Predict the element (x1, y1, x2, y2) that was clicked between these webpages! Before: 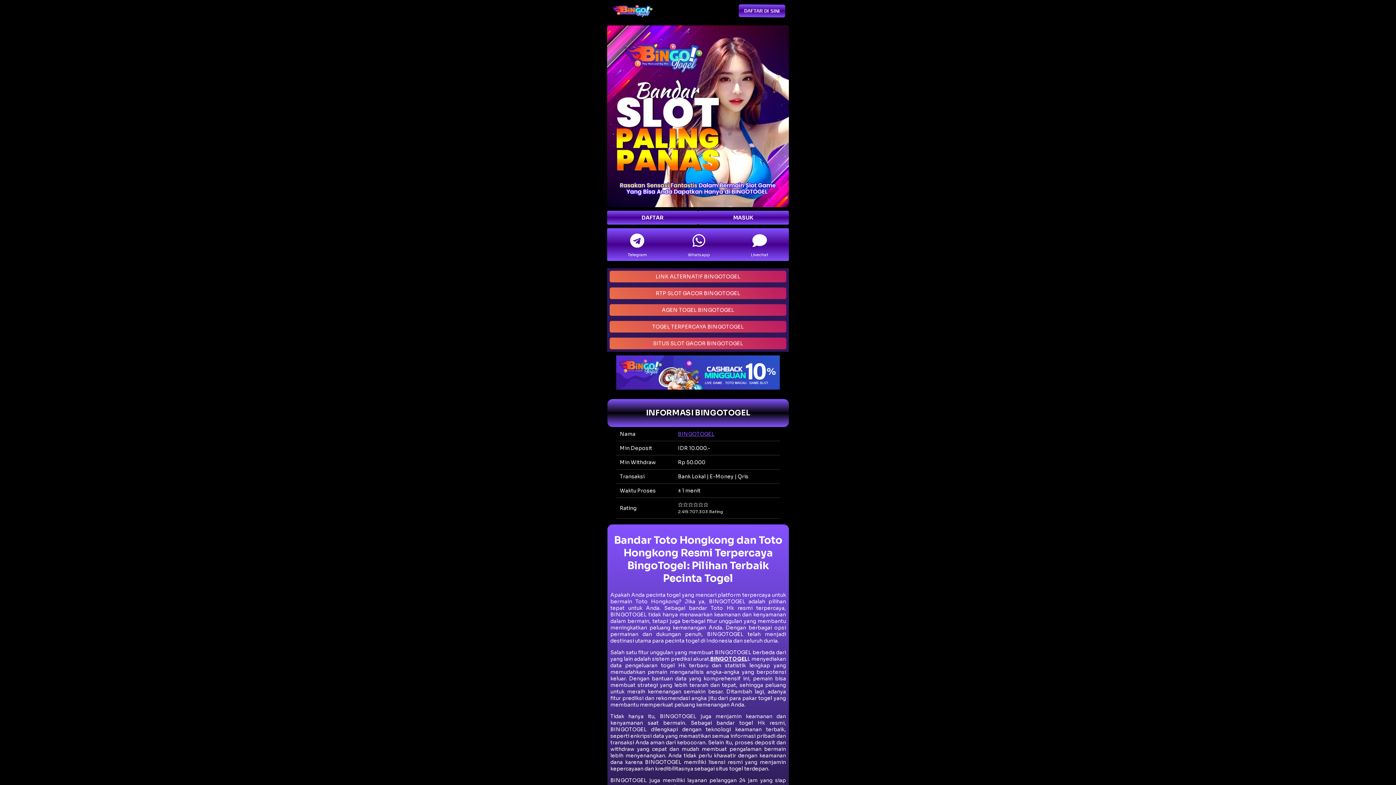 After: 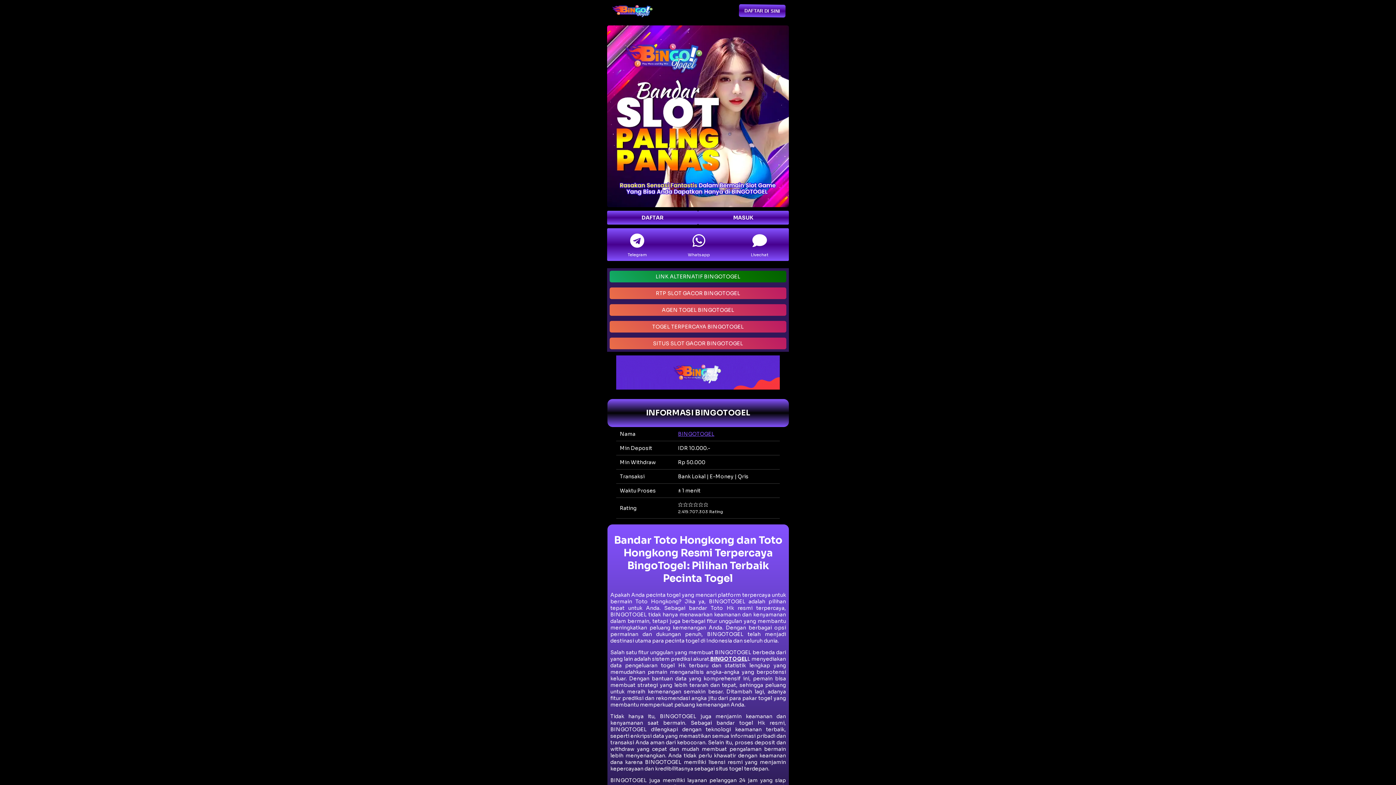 Action: label: LINK ALTERNATIF BINGOTOGEL bbox: (609, 270, 786, 282)